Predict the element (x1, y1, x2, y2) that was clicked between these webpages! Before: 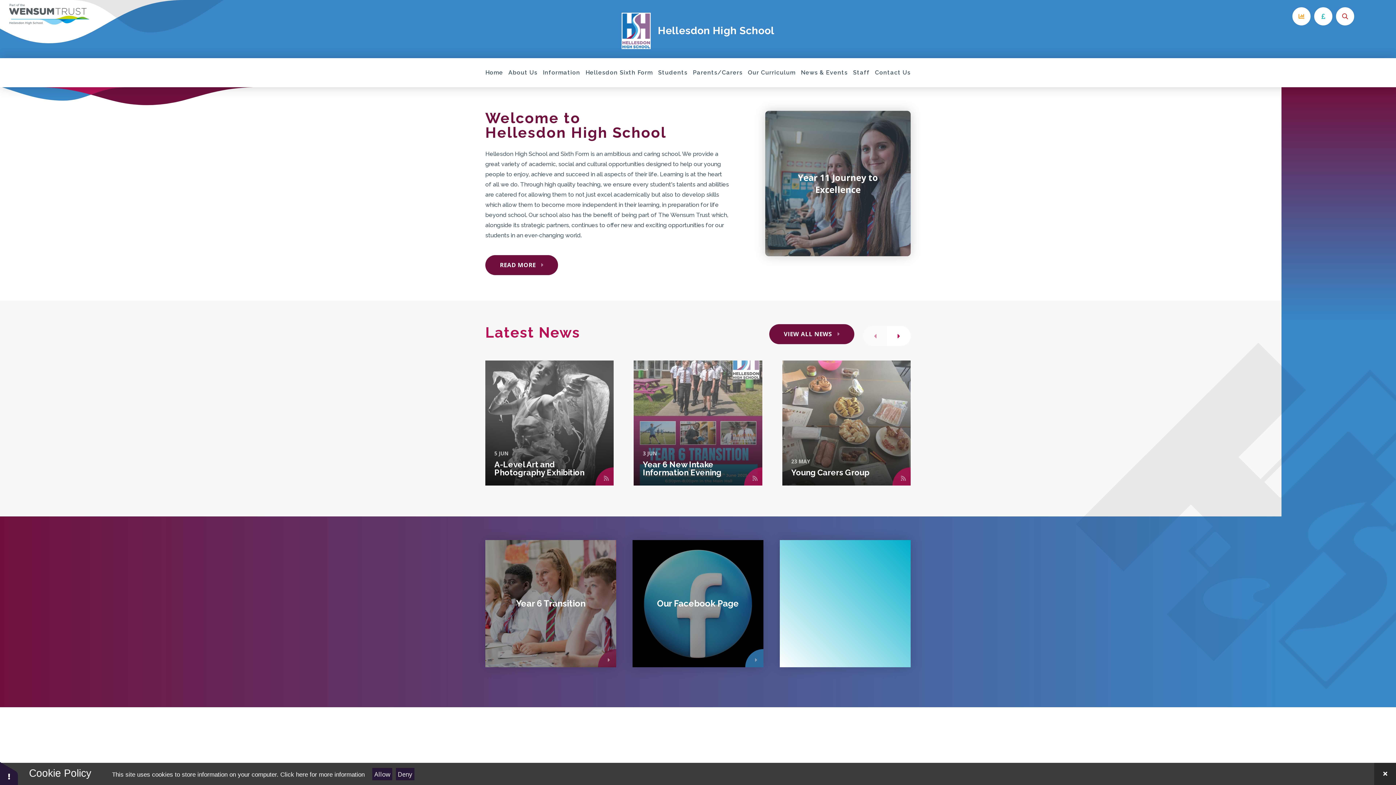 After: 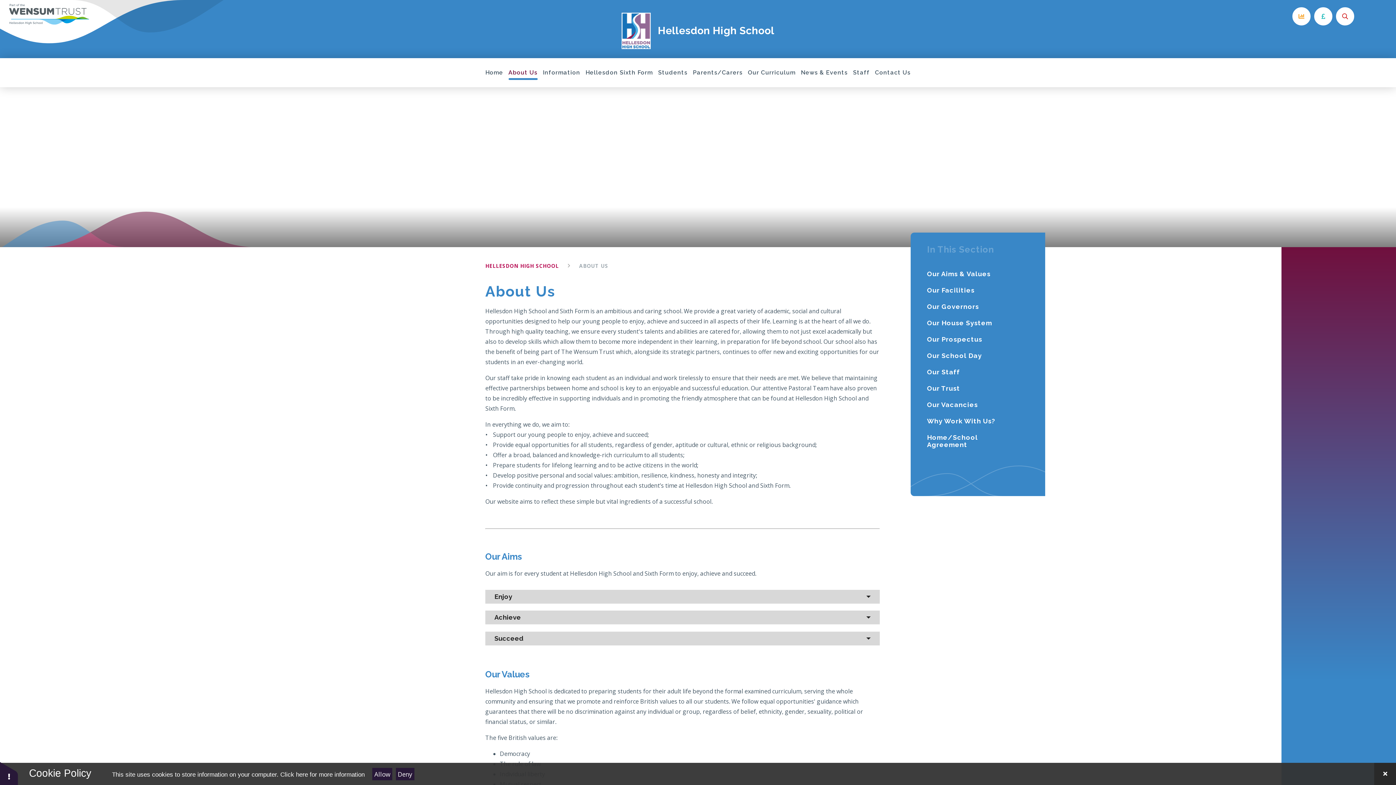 Action: label: READ MORE bbox: (485, 255, 558, 275)